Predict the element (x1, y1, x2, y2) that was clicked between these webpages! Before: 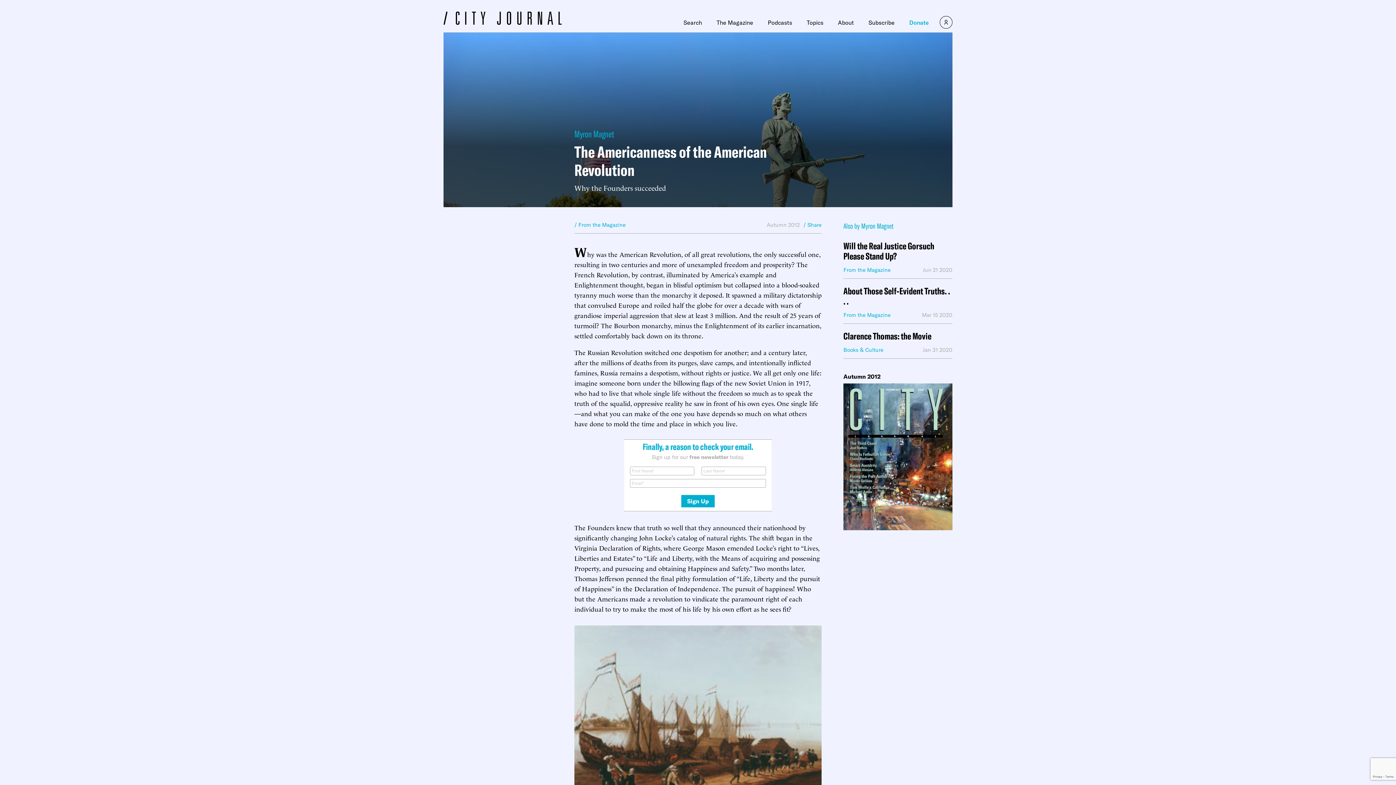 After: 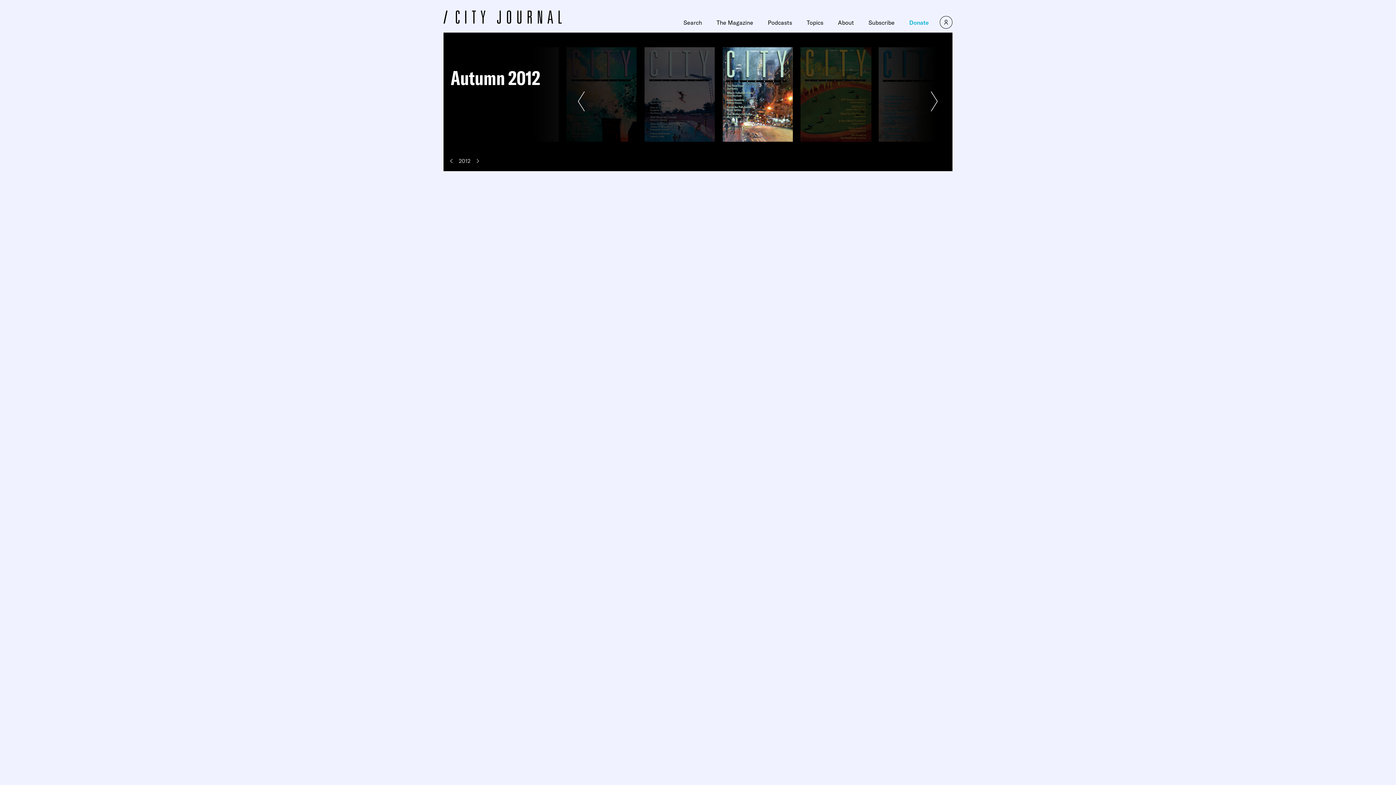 Action: bbox: (843, 383, 952, 530)